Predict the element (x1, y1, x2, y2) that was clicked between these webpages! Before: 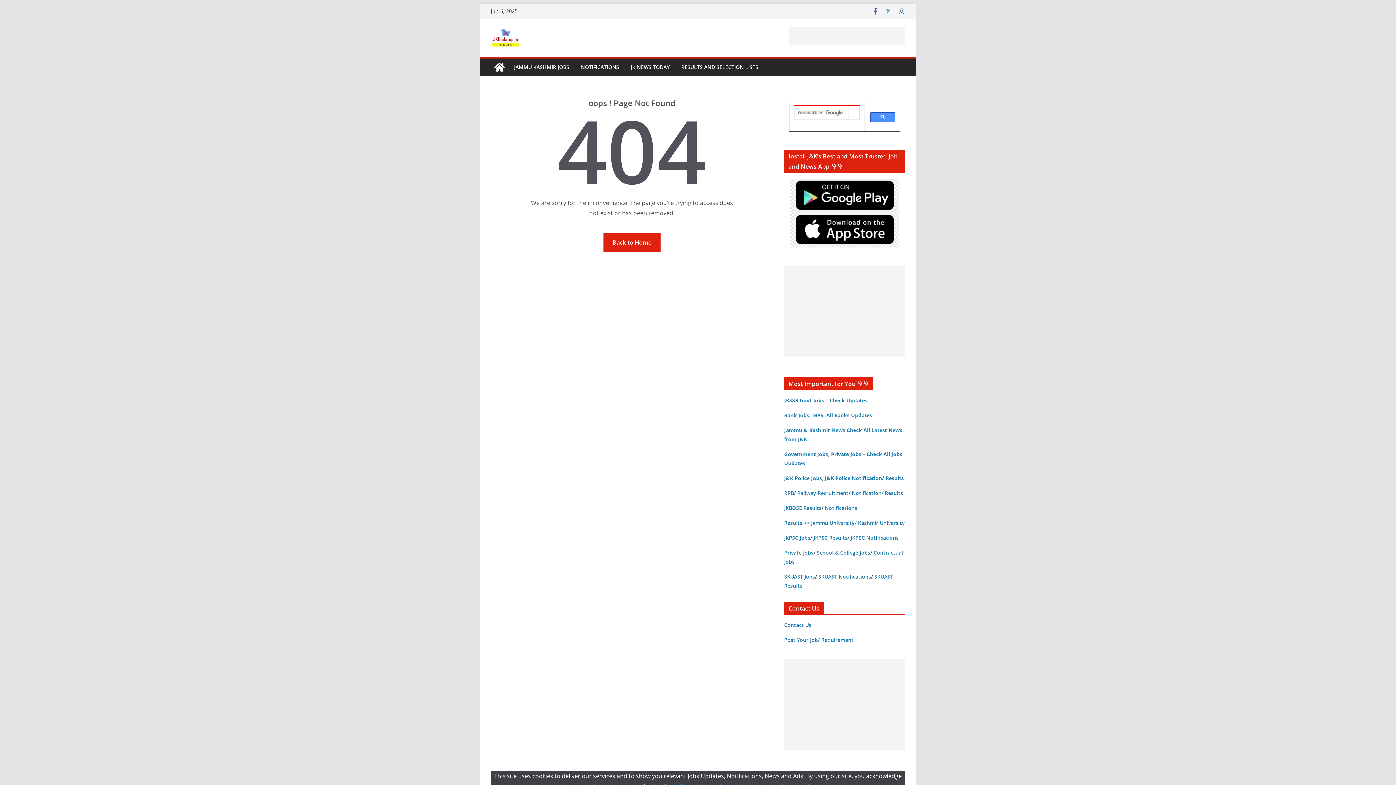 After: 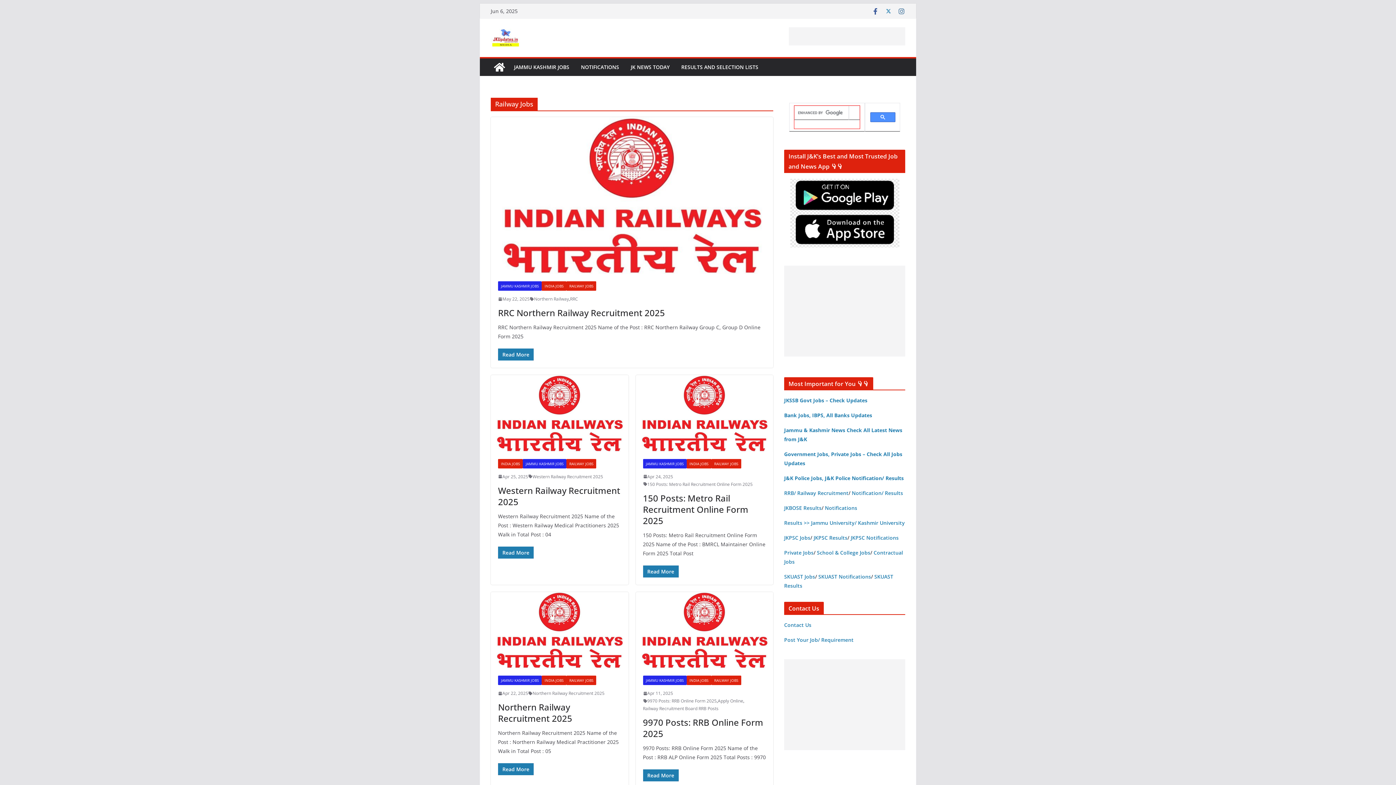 Action: bbox: (784, 489, 848, 496) label: RRB/ Railway Recruitment